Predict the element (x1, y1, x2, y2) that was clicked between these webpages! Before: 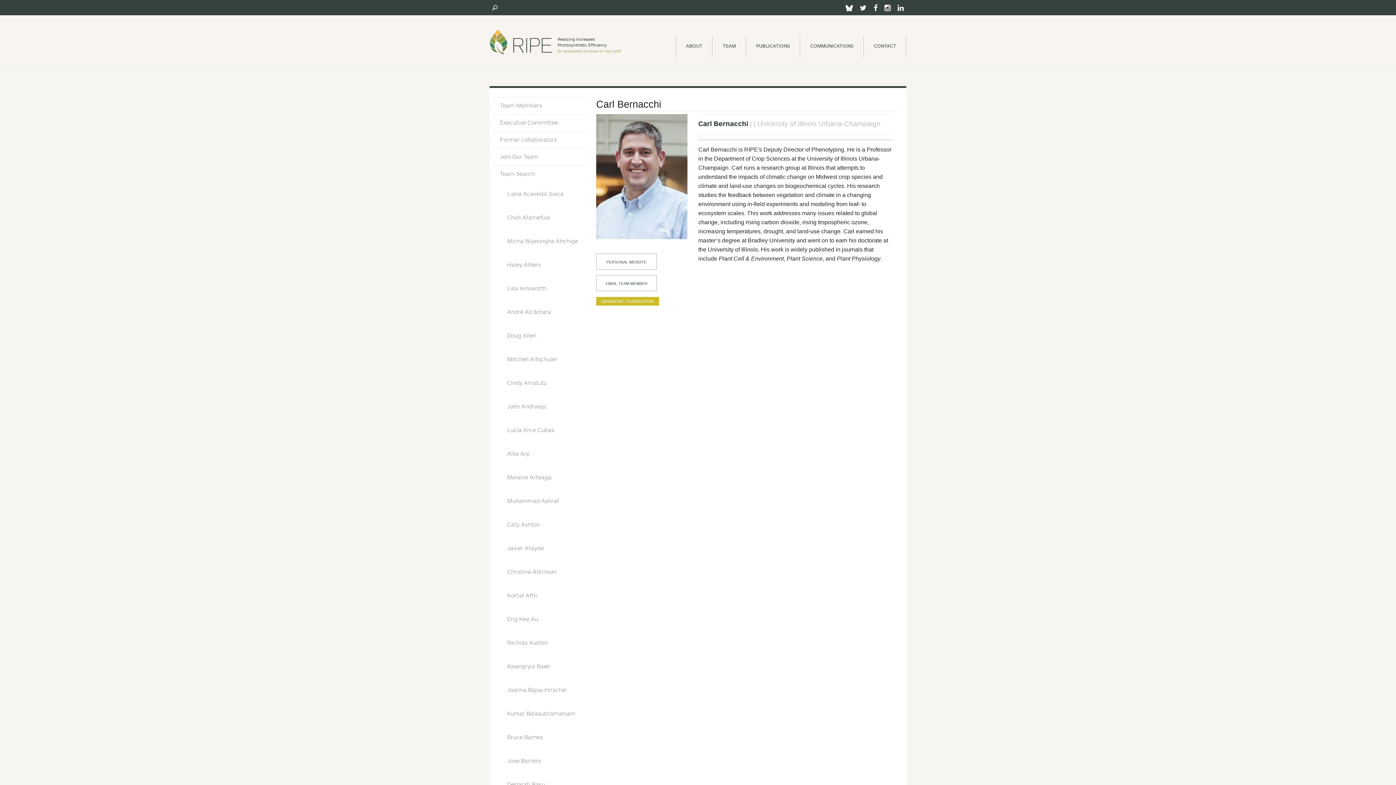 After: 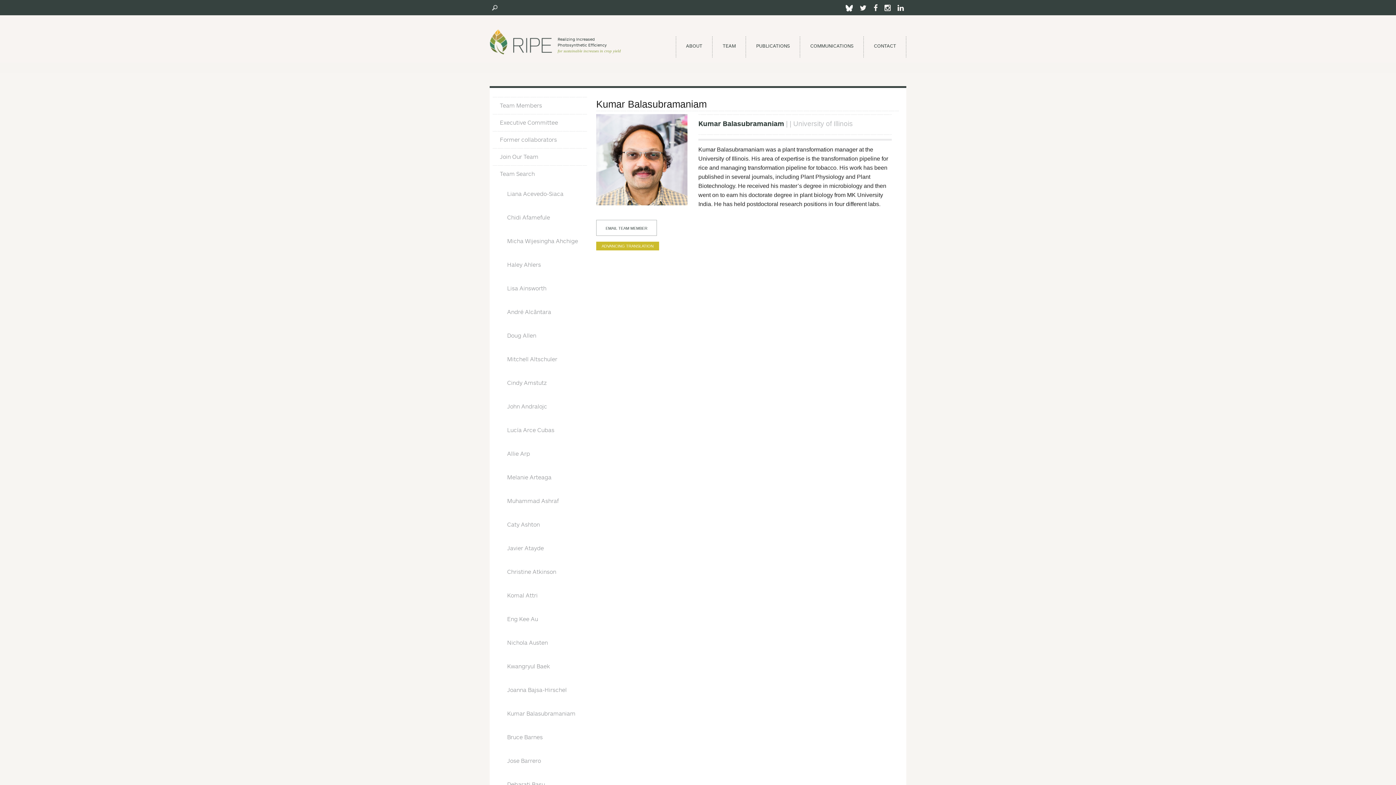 Action: bbox: (500, 705, 583, 722) label: Kumar Balasubramaniam